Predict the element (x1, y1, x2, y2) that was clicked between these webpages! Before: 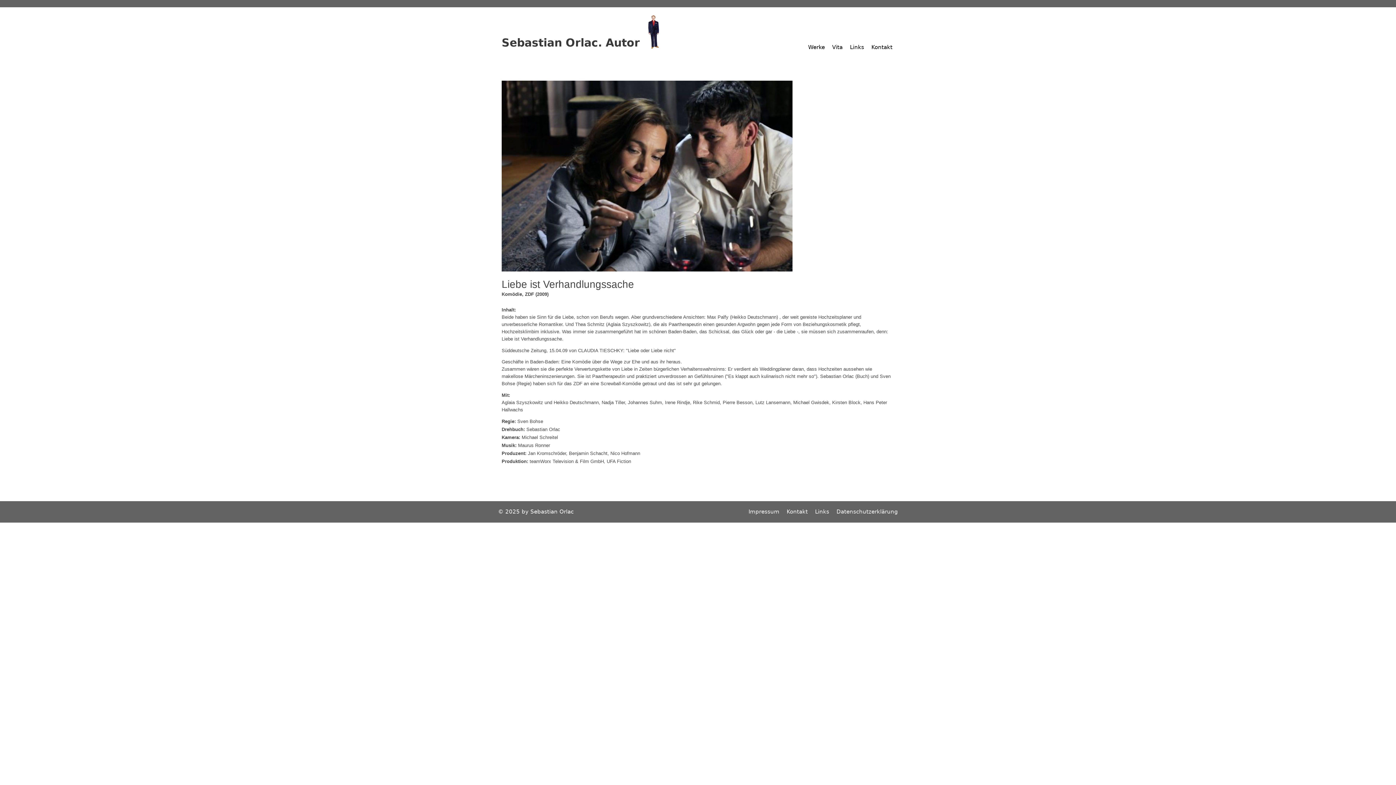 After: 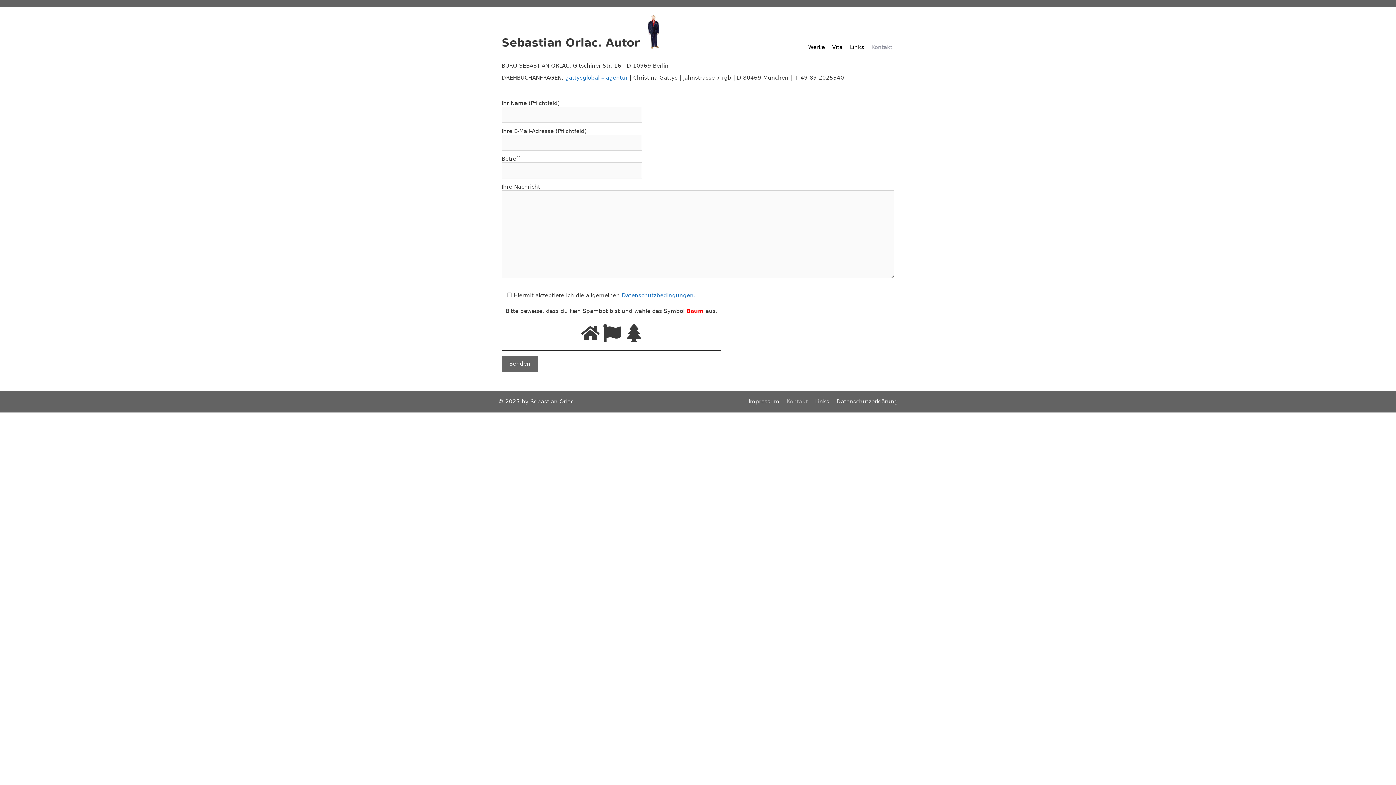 Action: bbox: (868, 36, 896, 58) label: Kontakt